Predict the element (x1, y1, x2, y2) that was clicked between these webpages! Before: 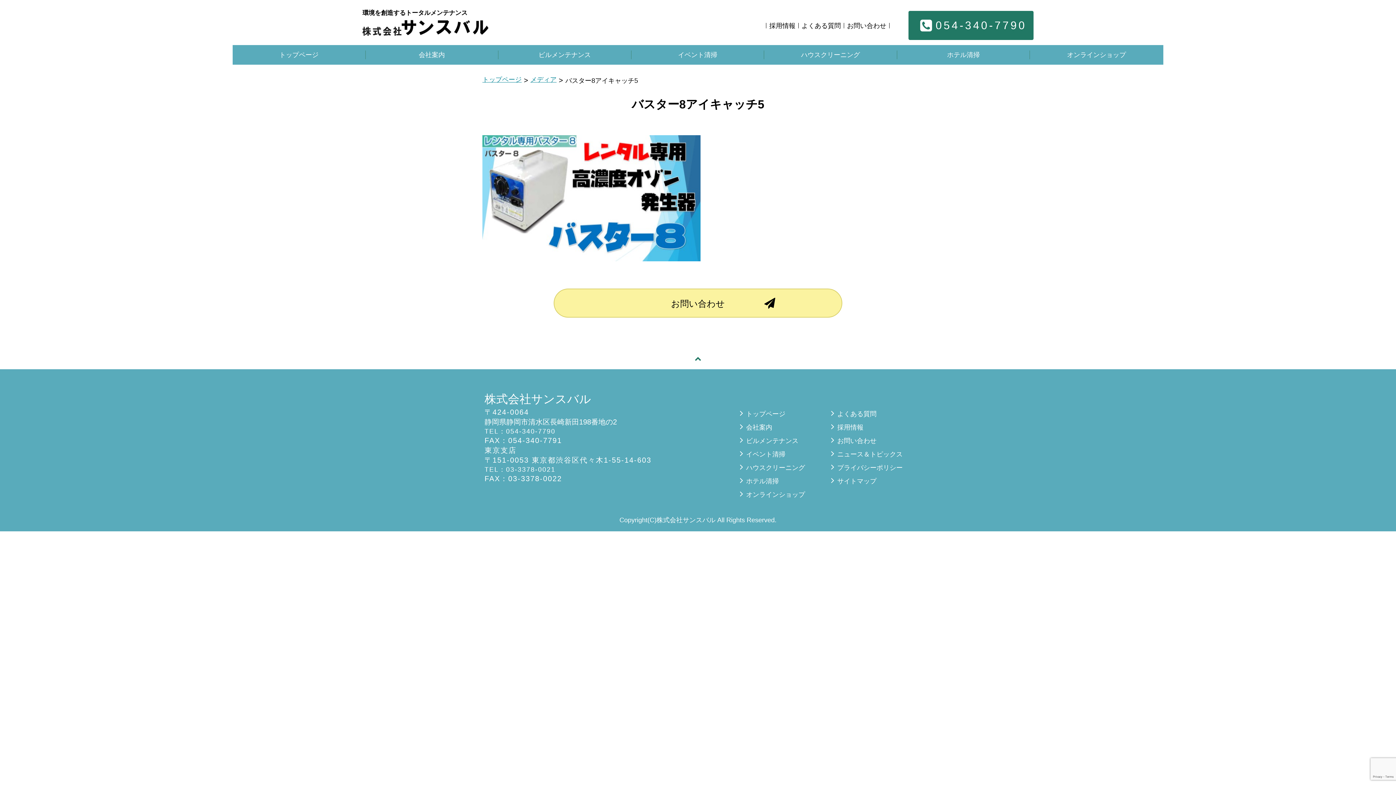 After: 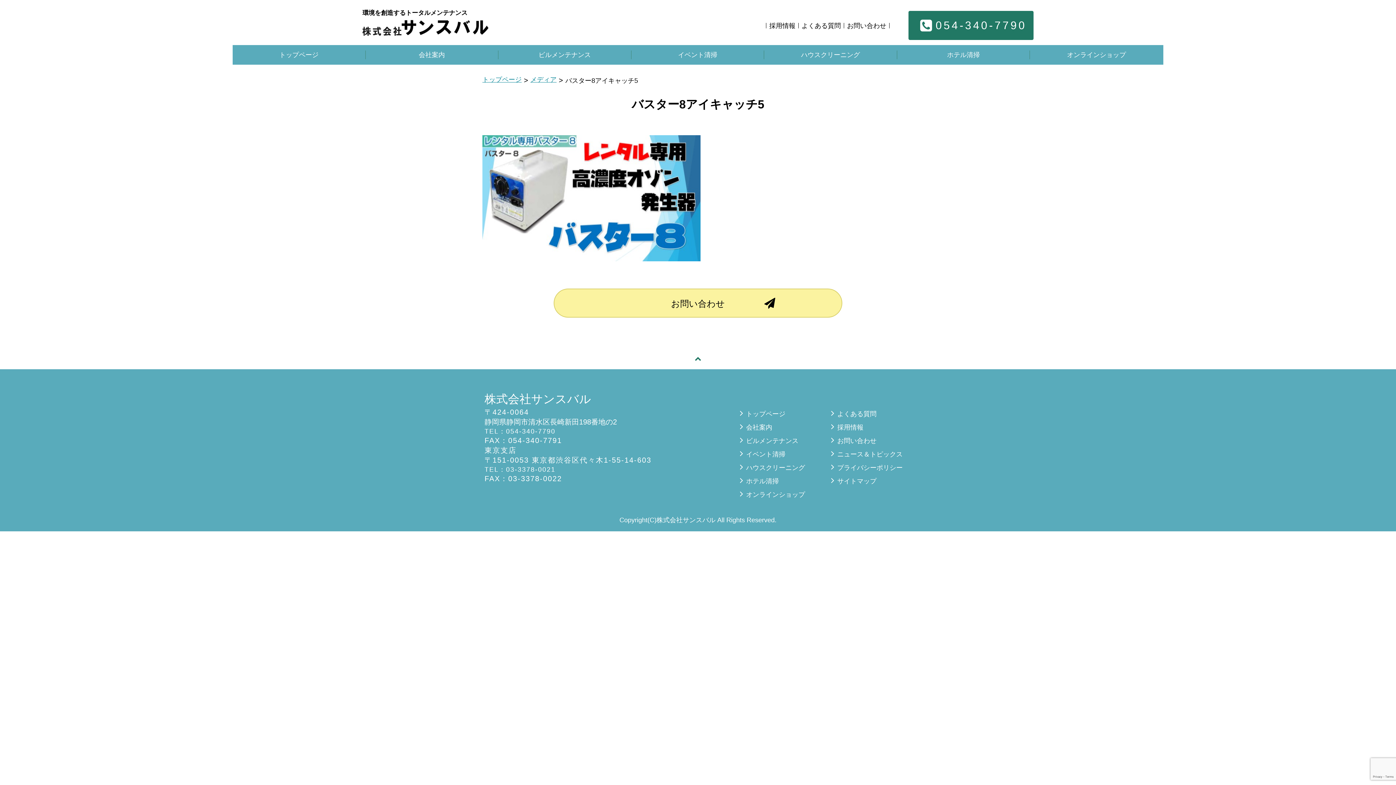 Action: bbox: (484, 466, 555, 473) label: TEL：03-3378-0021